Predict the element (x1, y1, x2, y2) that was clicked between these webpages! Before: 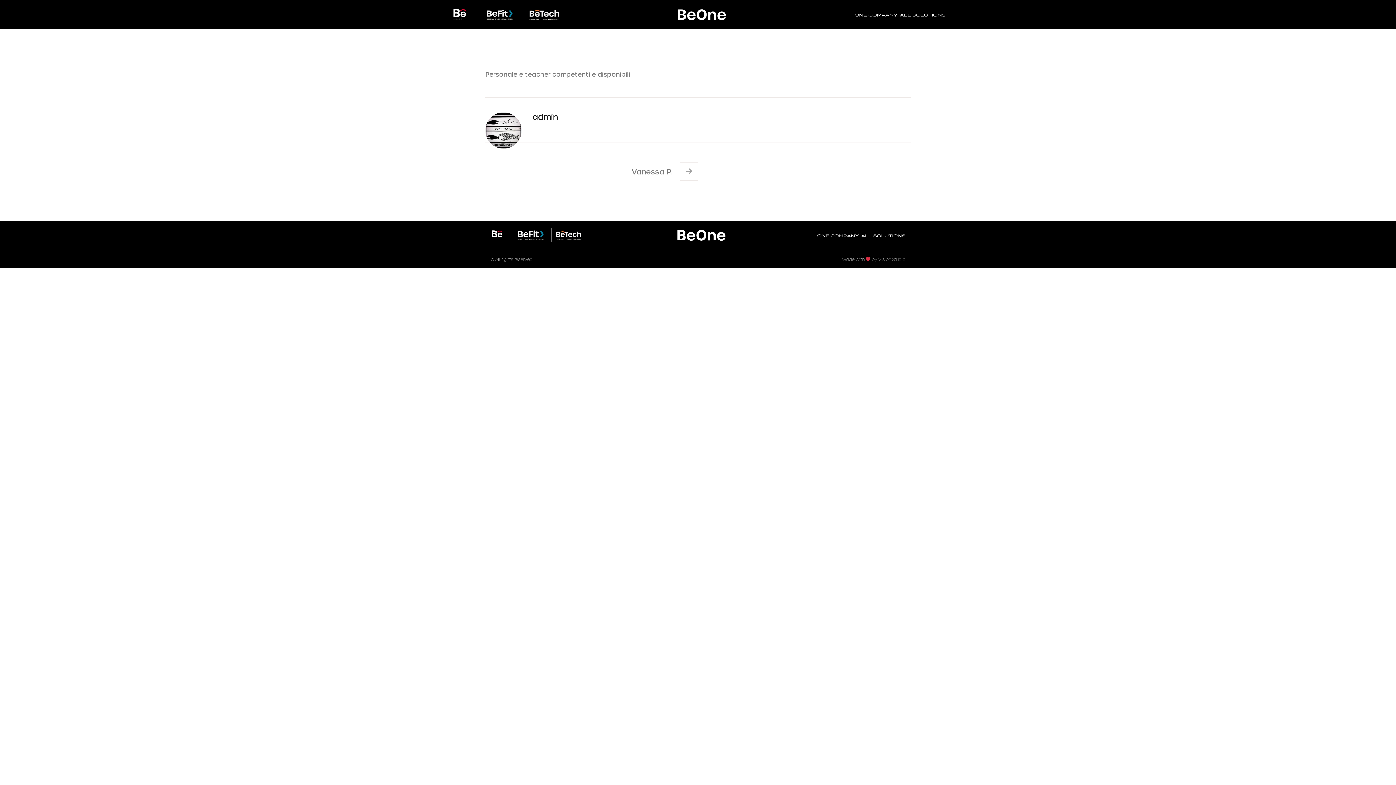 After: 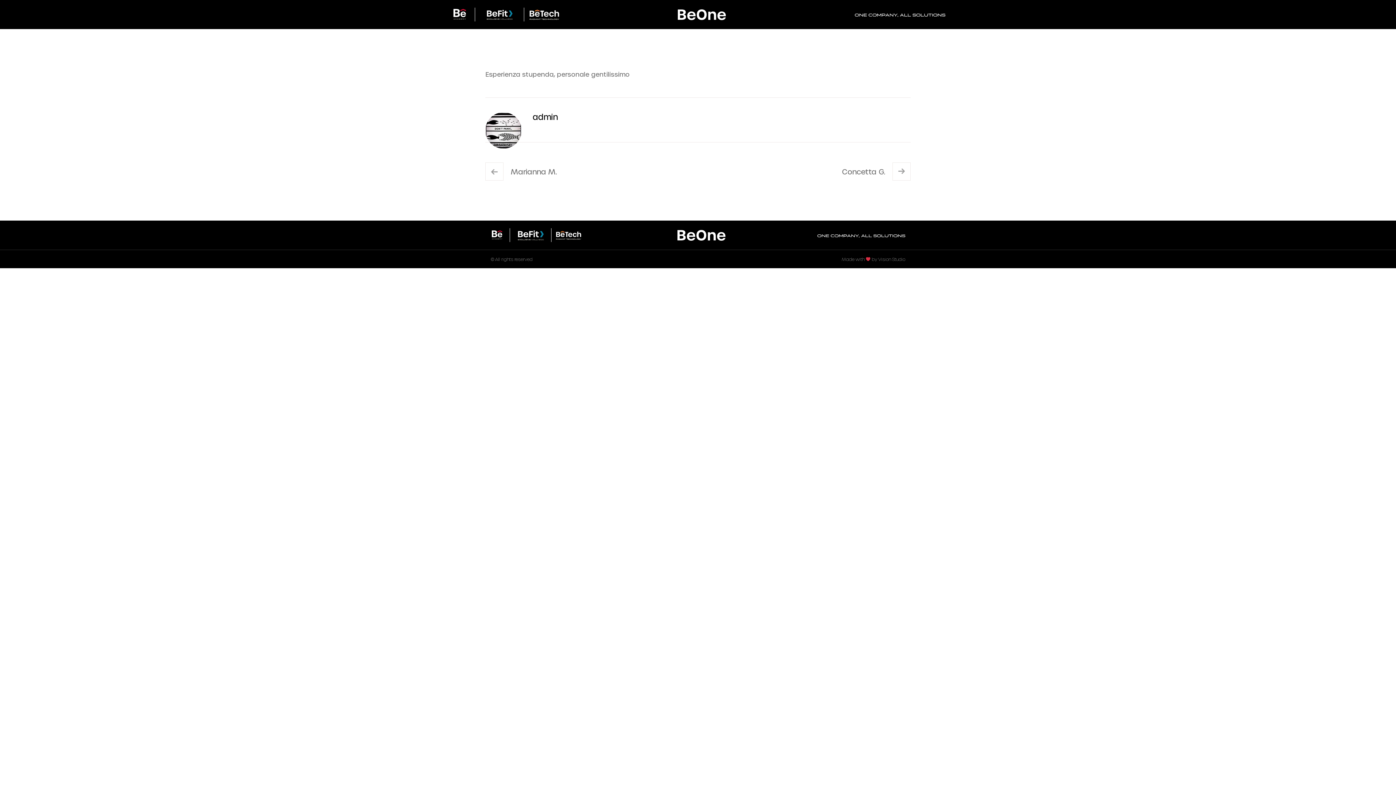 Action: bbox: (680, 162, 698, 180)